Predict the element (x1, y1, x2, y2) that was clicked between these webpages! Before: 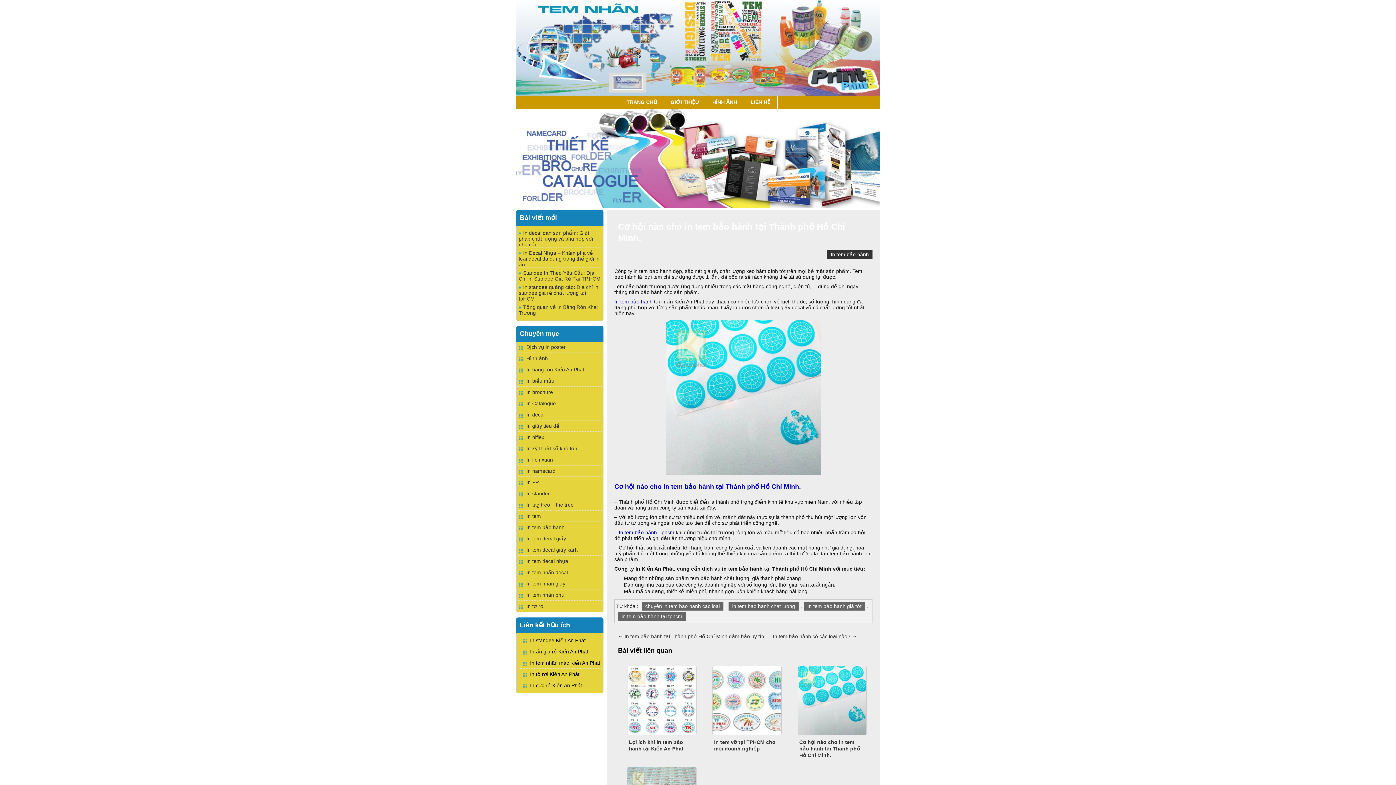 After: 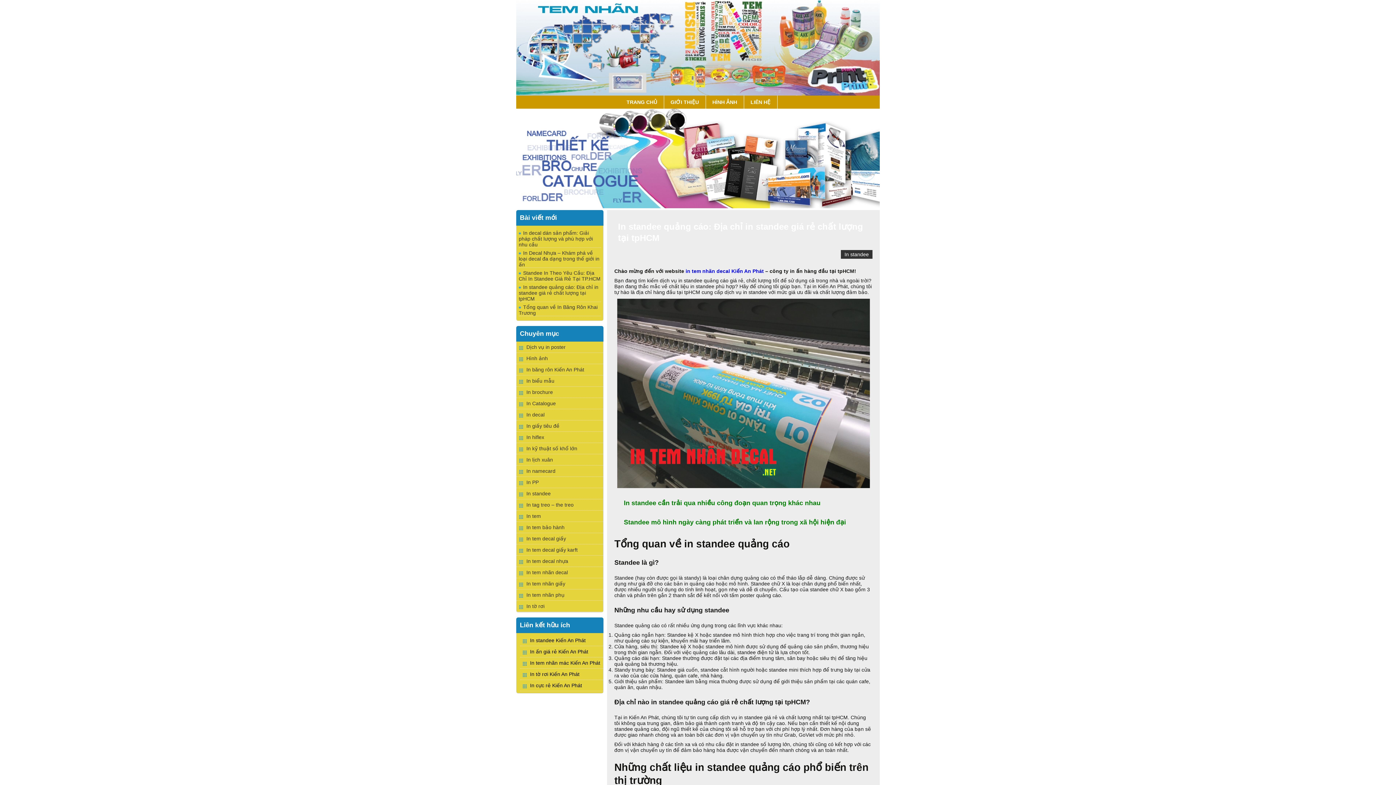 Action: bbox: (518, 284, 598, 301) label: In standee quảng cáo: Địa chỉ in standee giá rẻ chất lượng tại tpHCM